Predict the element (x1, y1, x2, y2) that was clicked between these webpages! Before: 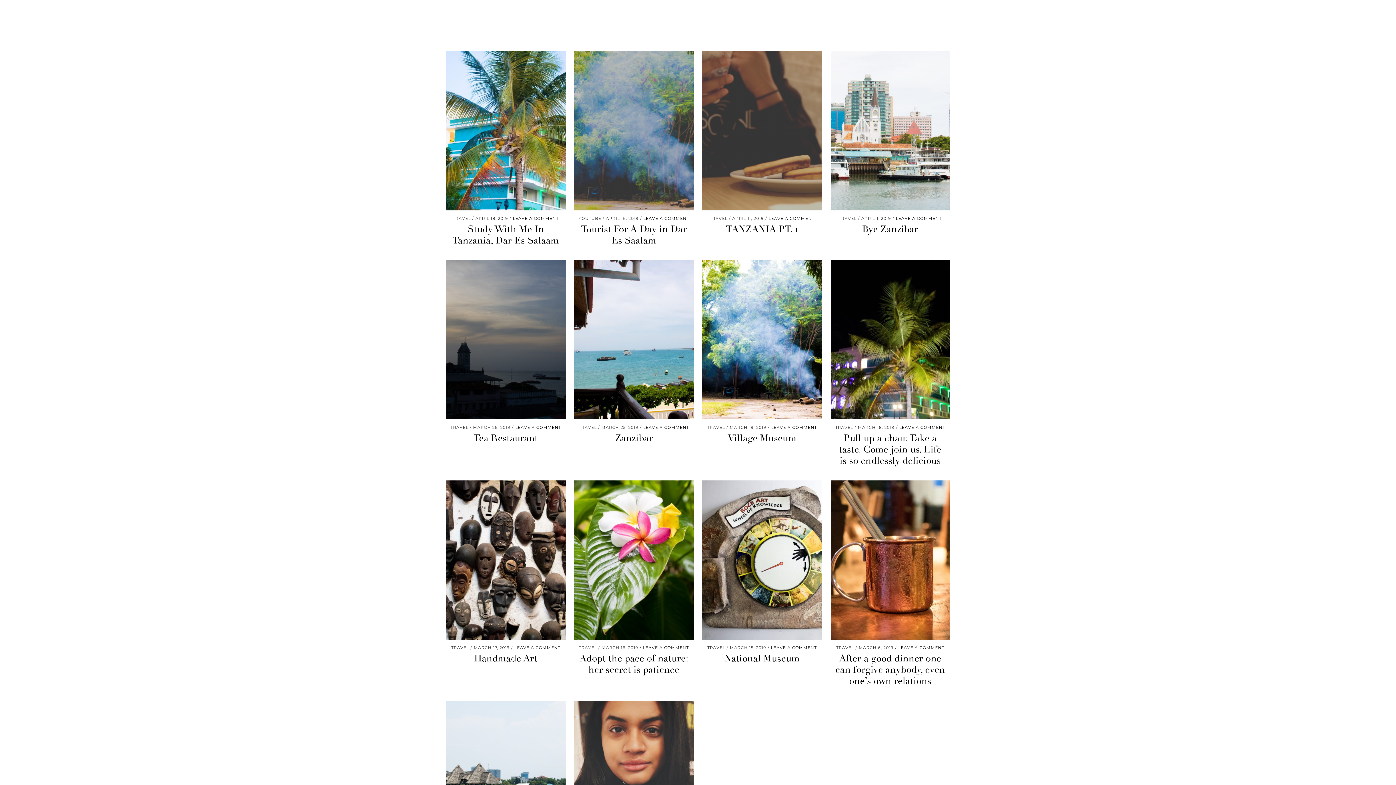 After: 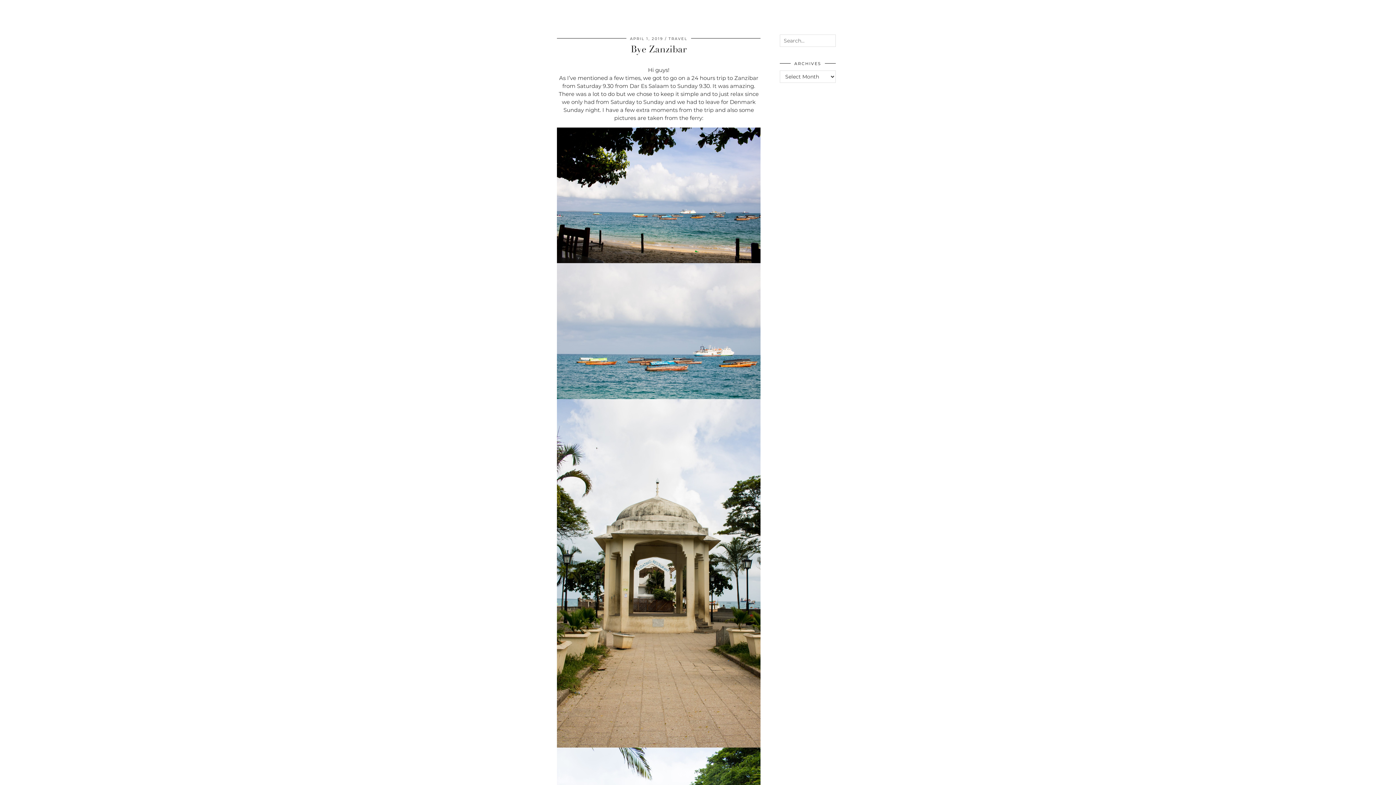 Action: bbox: (830, 51, 950, 210)